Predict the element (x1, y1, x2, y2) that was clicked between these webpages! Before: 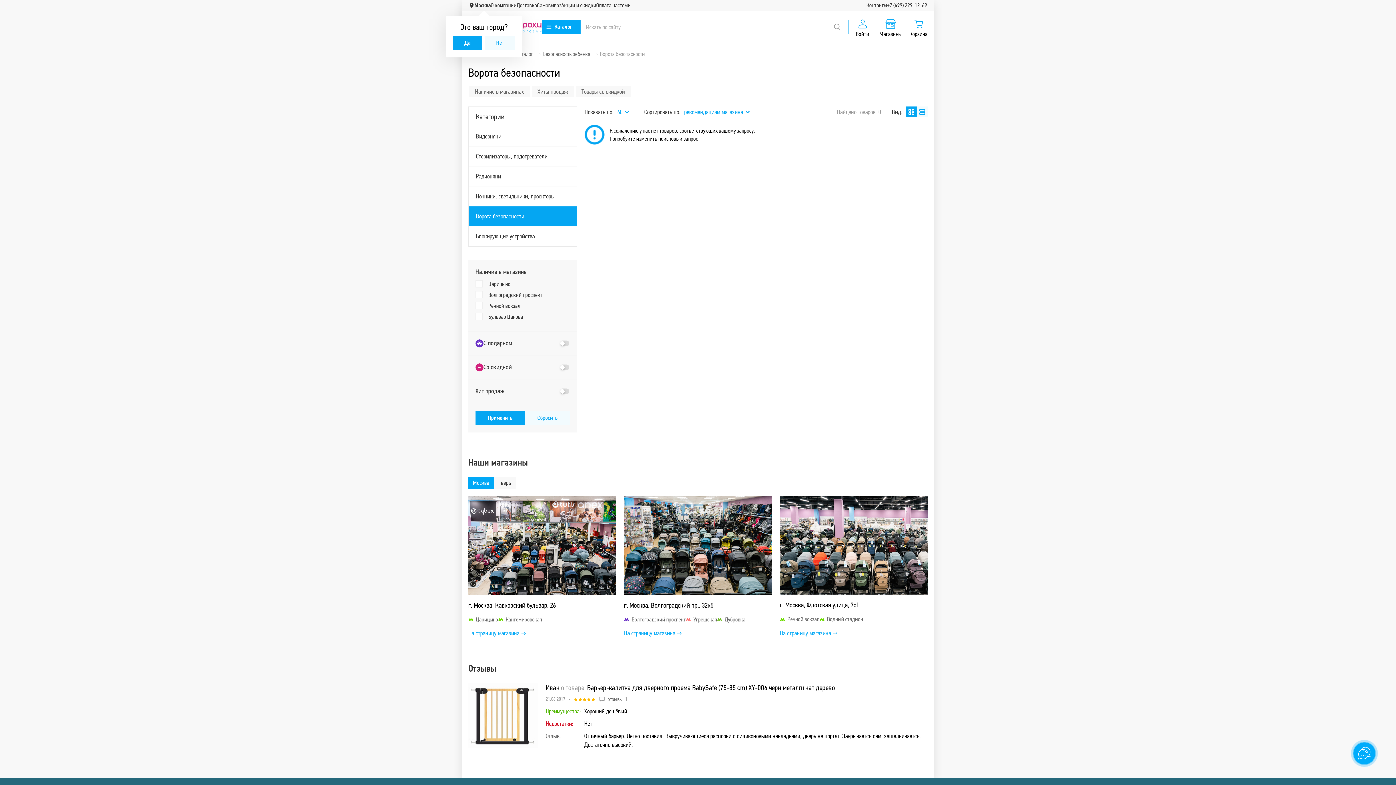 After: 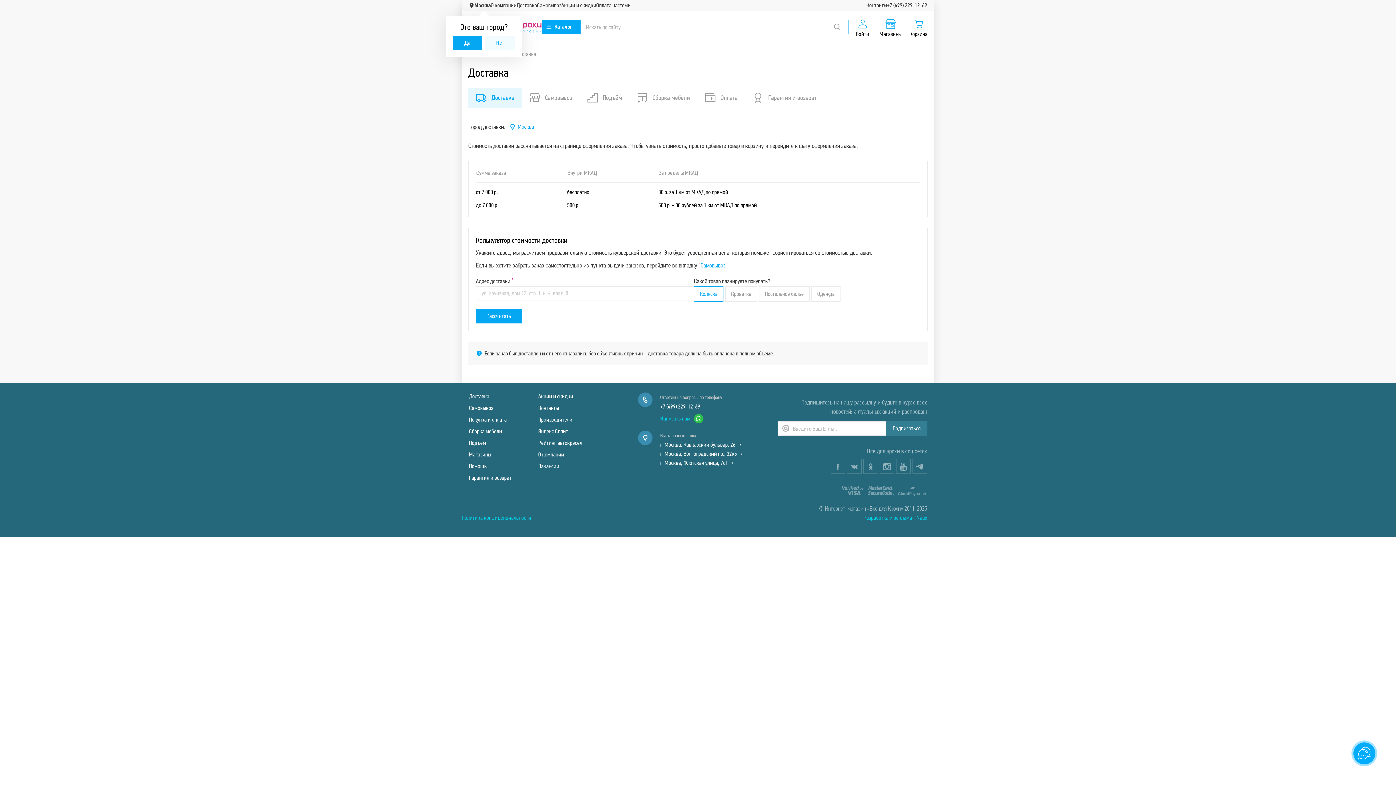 Action: bbox: (516, 1, 537, 9) label: Доставка